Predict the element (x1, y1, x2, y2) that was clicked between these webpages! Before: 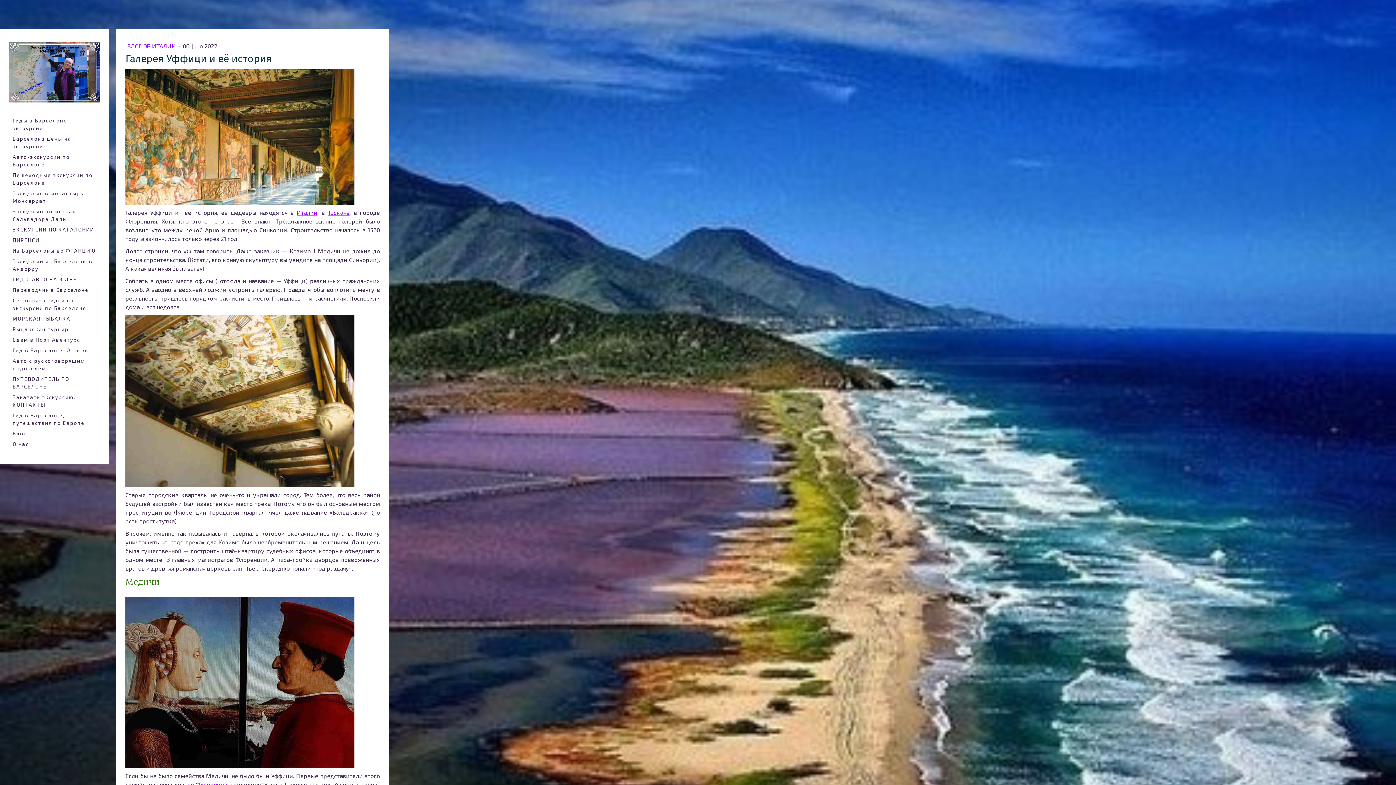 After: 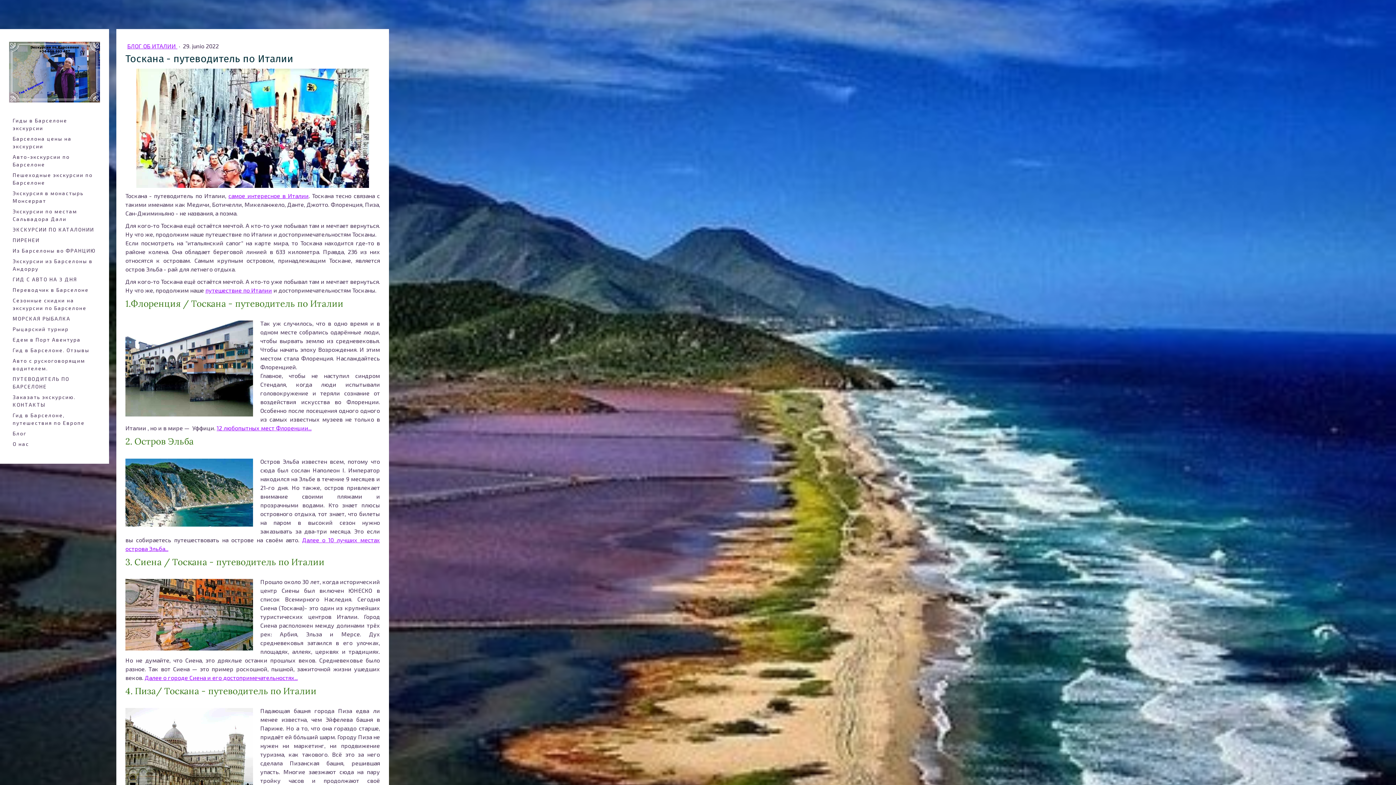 Action: label: Тоскане bbox: (327, 209, 349, 216)